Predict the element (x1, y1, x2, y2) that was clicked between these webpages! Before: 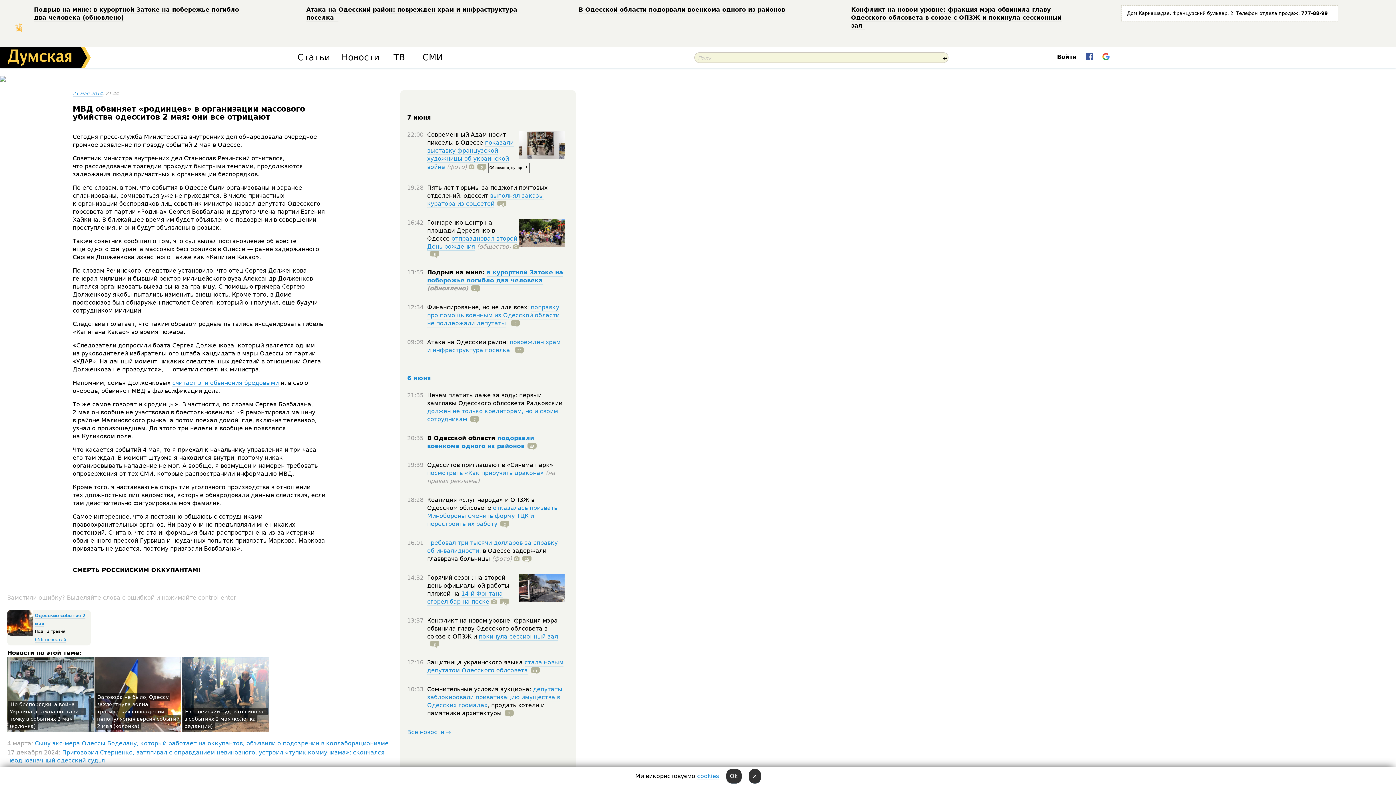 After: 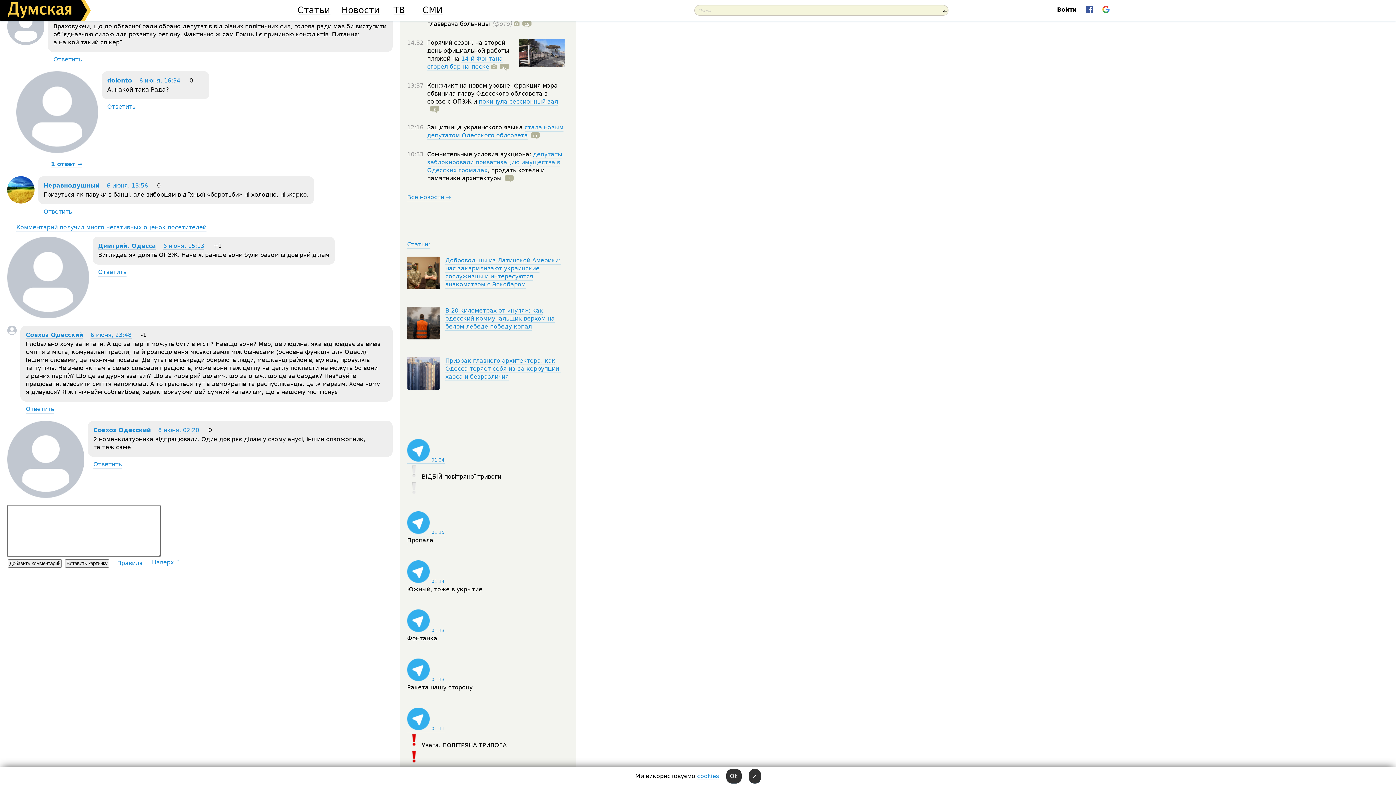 Action: label: 8 bbox: (427, 640, 439, 648)